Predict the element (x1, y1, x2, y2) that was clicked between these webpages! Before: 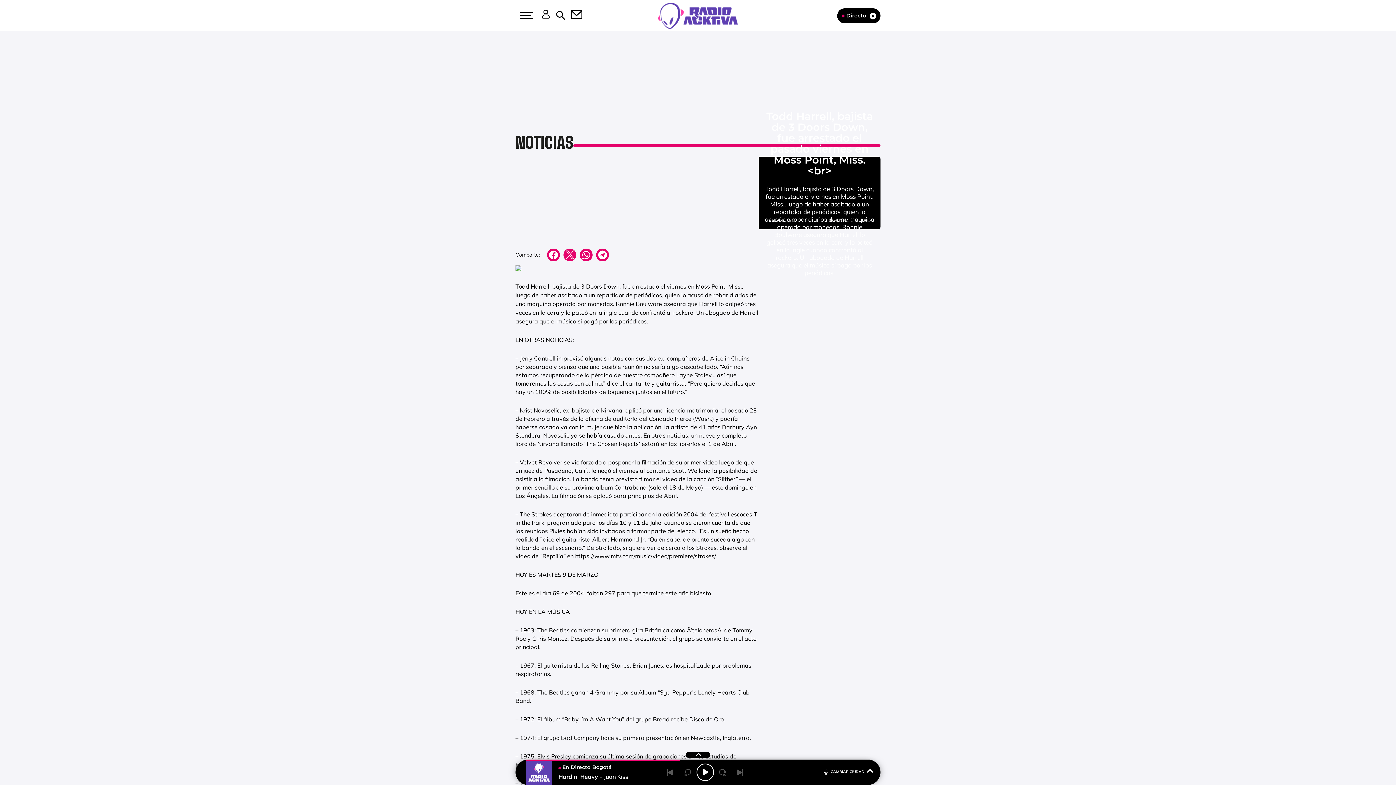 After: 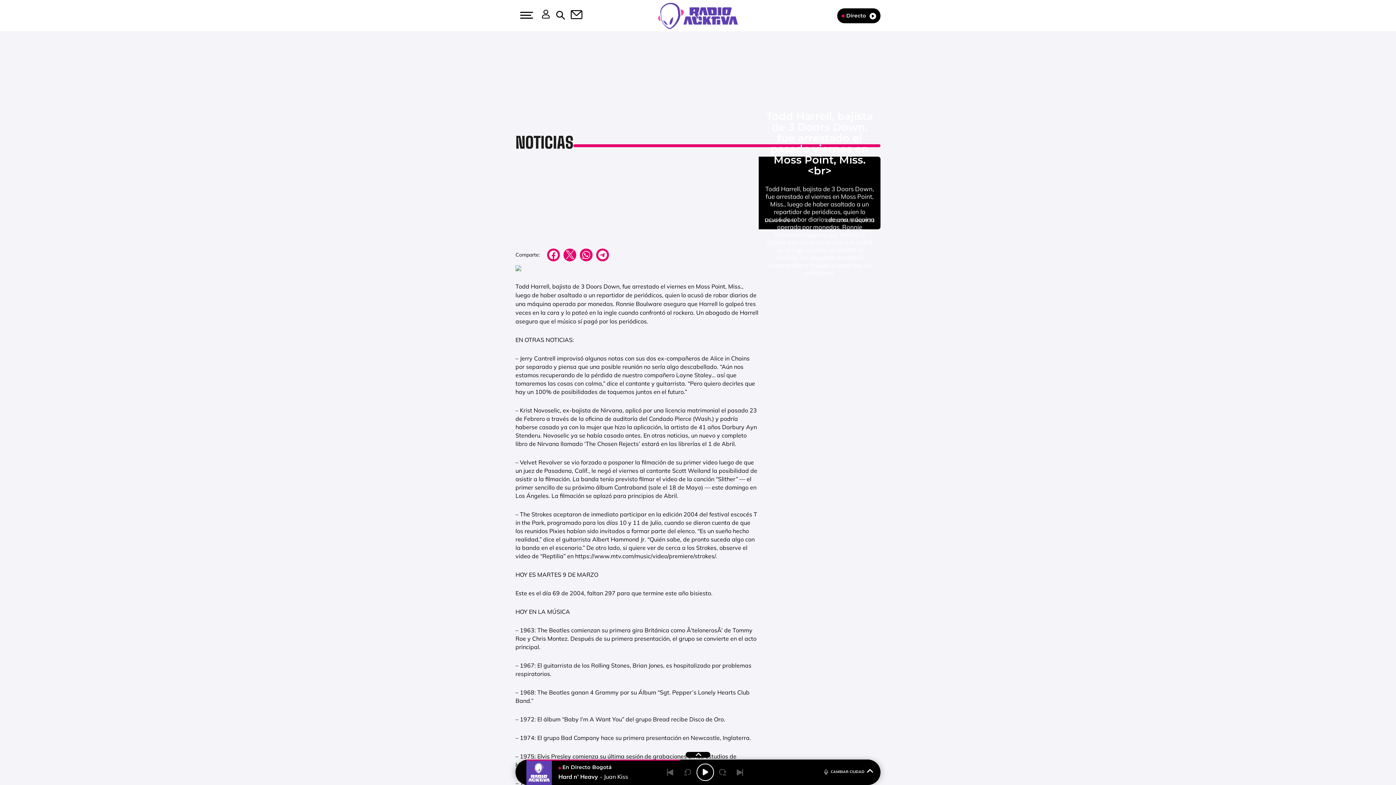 Action: bbox: (596, 248, 609, 261)